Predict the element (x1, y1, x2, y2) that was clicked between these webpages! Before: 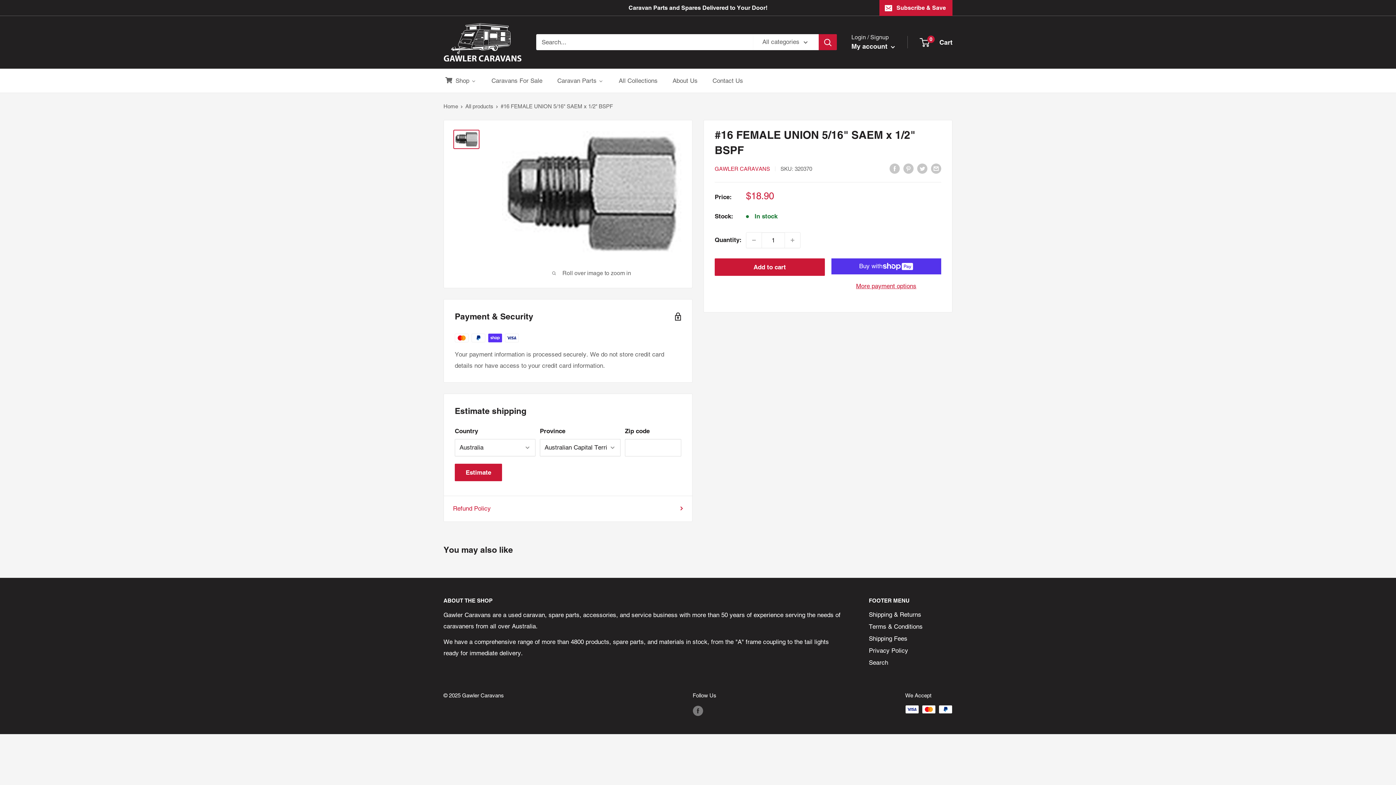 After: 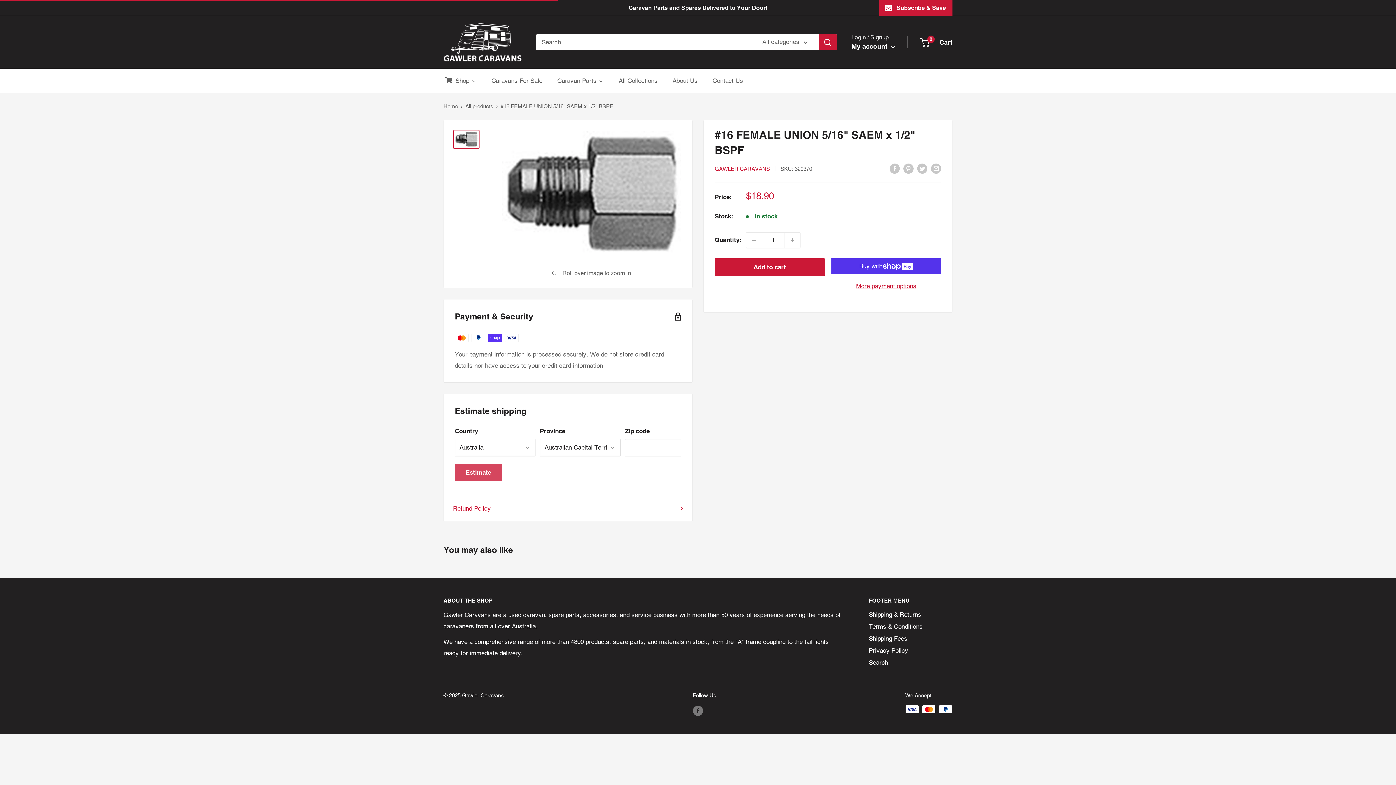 Action: bbox: (454, 463, 502, 481) label: Estimate